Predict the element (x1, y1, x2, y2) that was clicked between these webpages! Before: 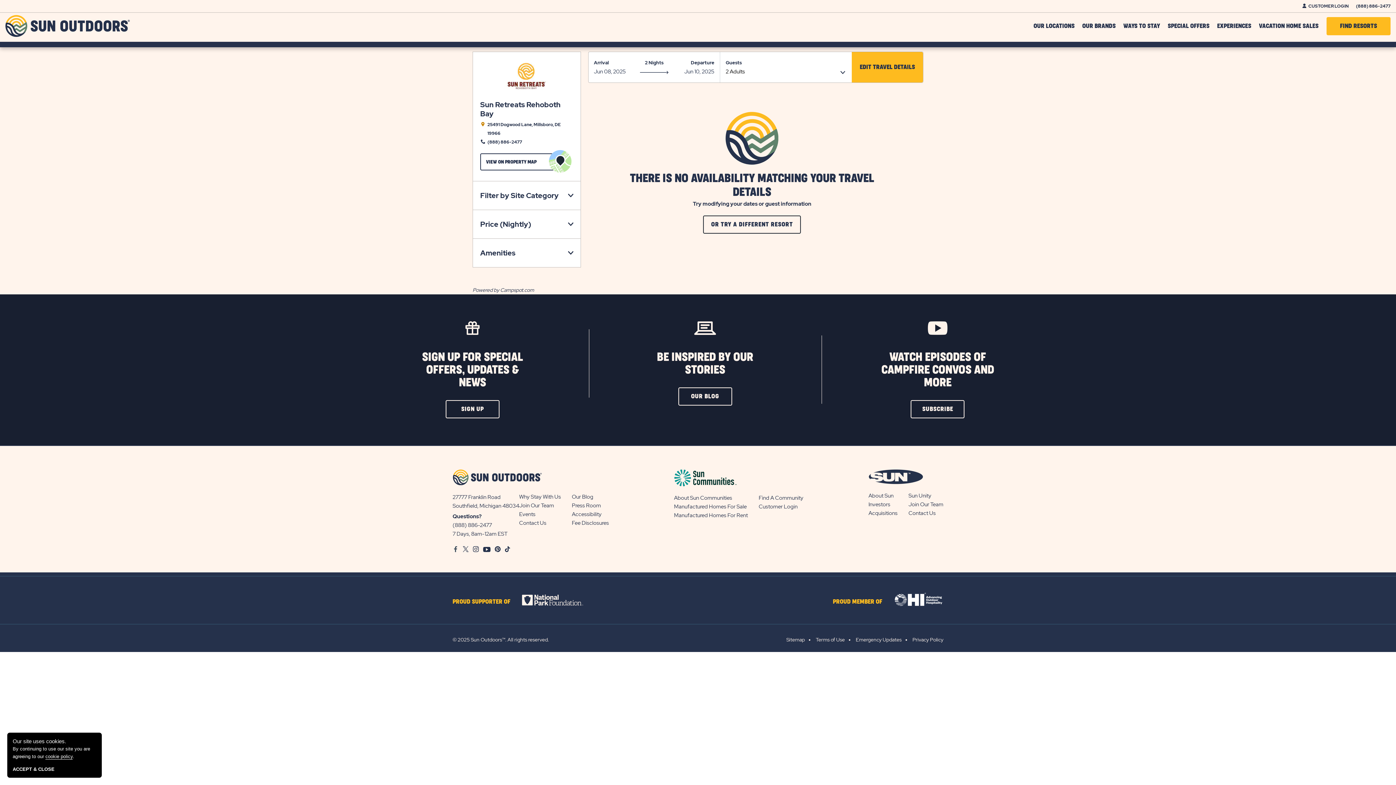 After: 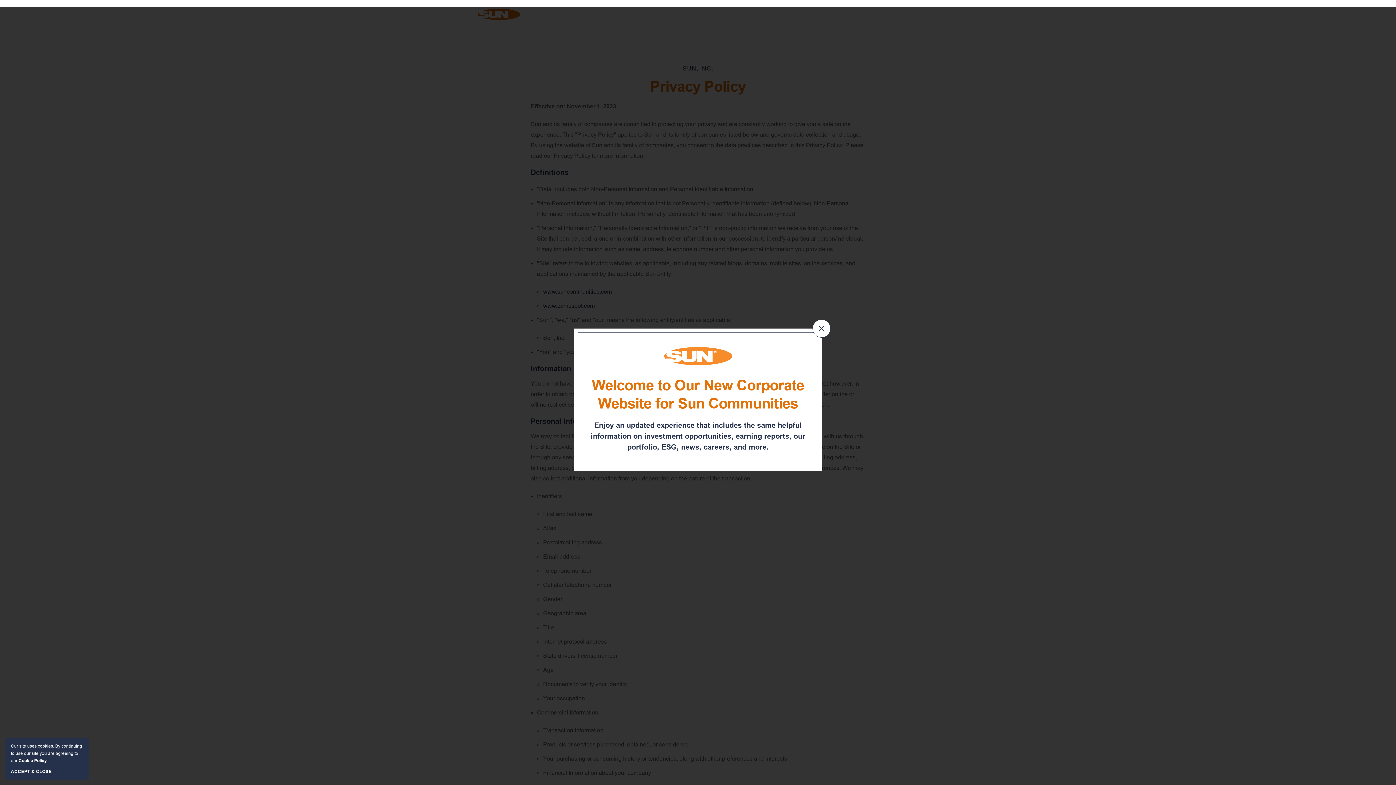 Action: label: cookie policy bbox: (45, 754, 72, 760)